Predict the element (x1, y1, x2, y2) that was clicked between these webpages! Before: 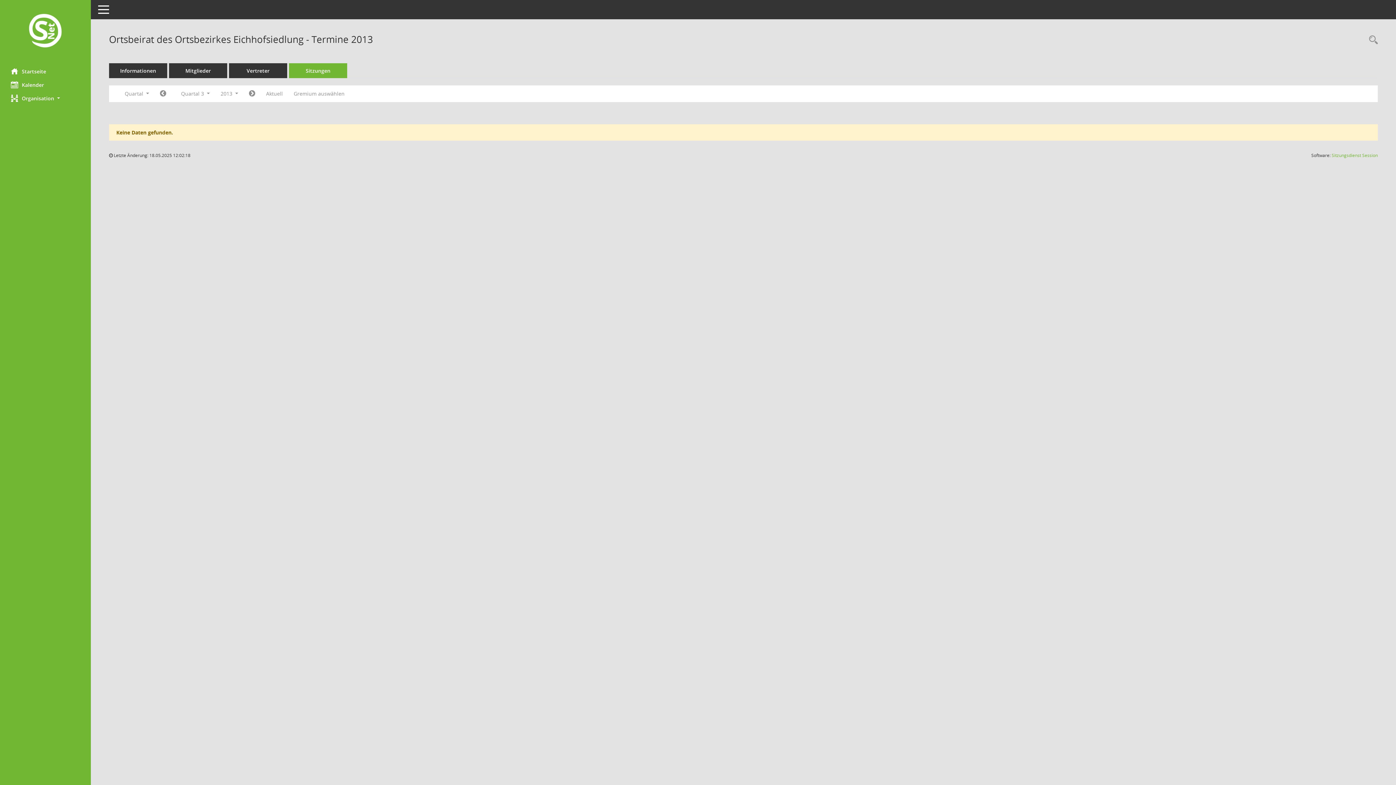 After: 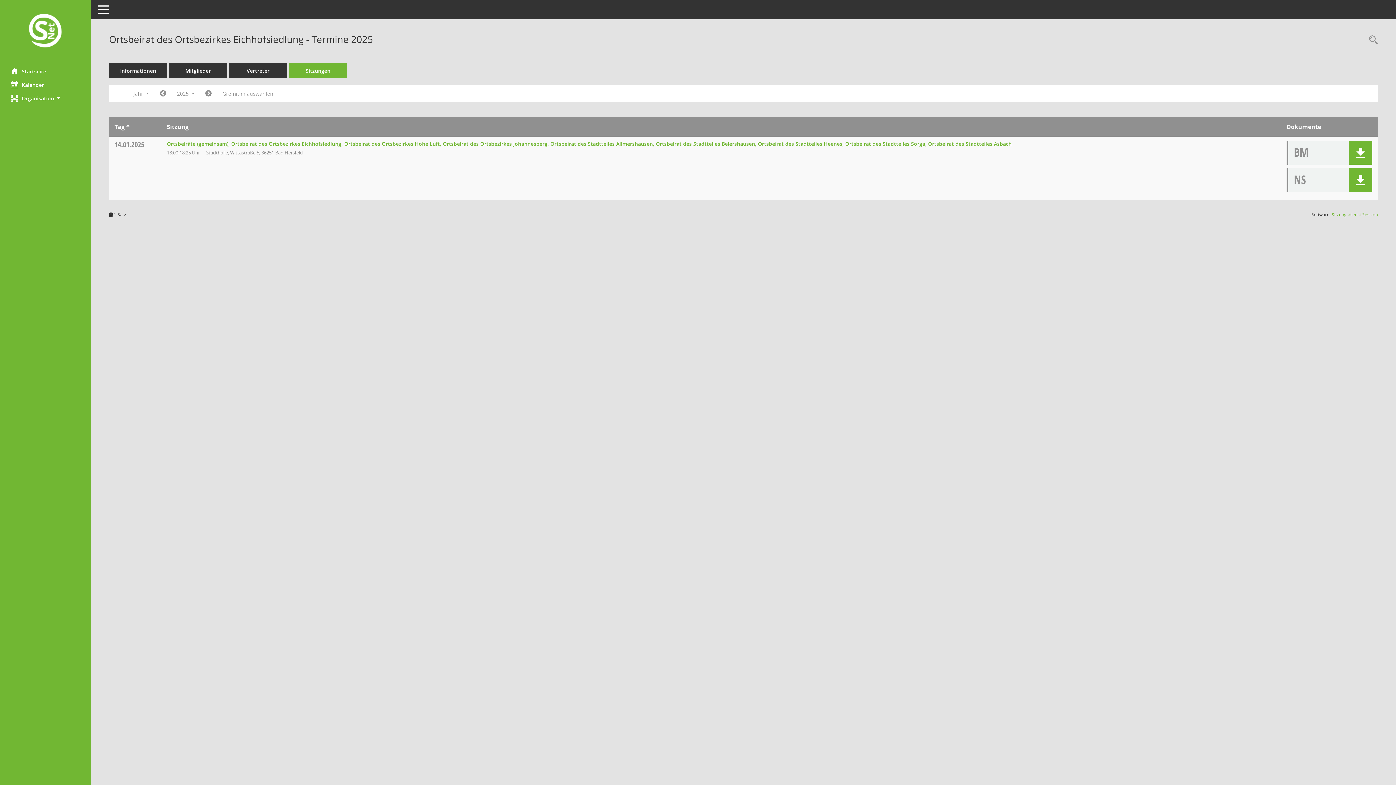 Action: bbox: (289, 63, 347, 78) label: Sitzungen